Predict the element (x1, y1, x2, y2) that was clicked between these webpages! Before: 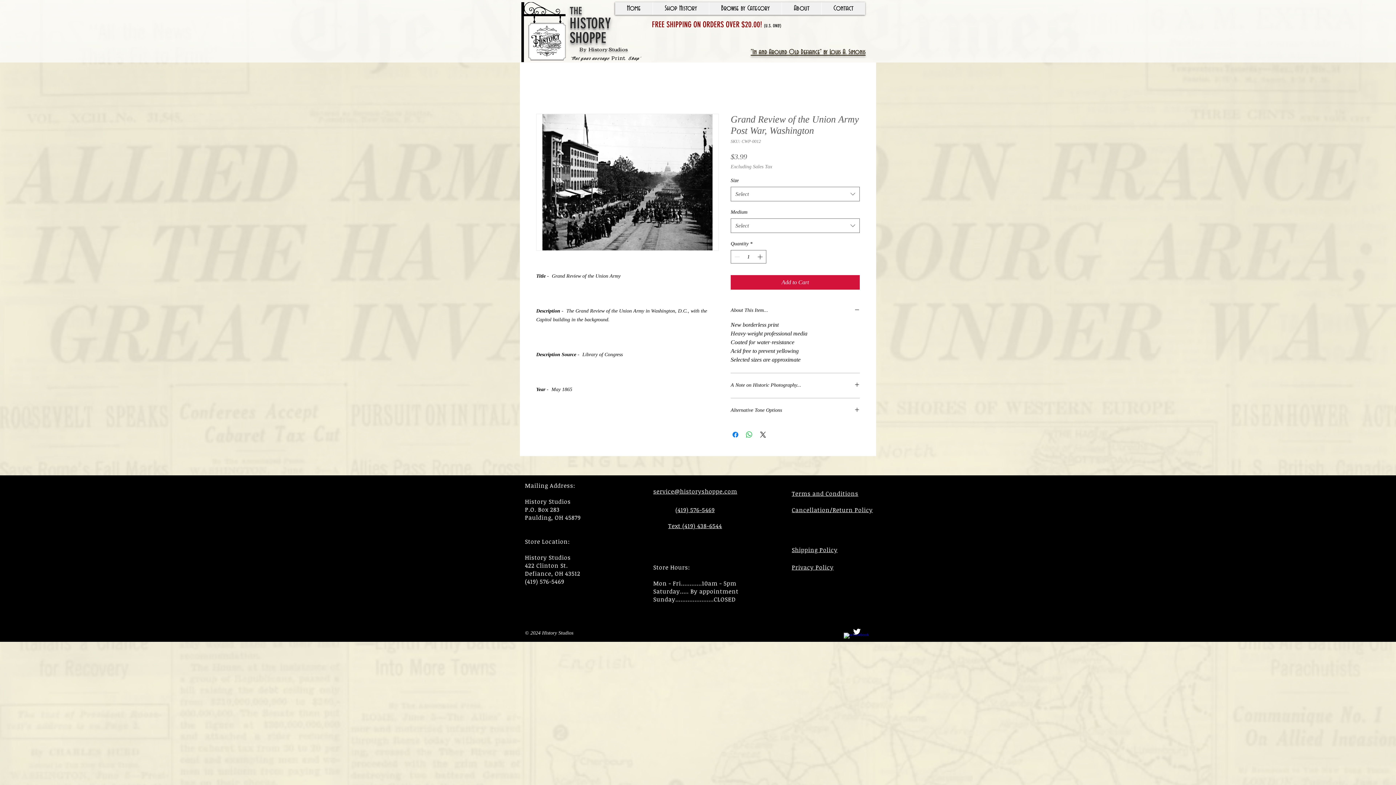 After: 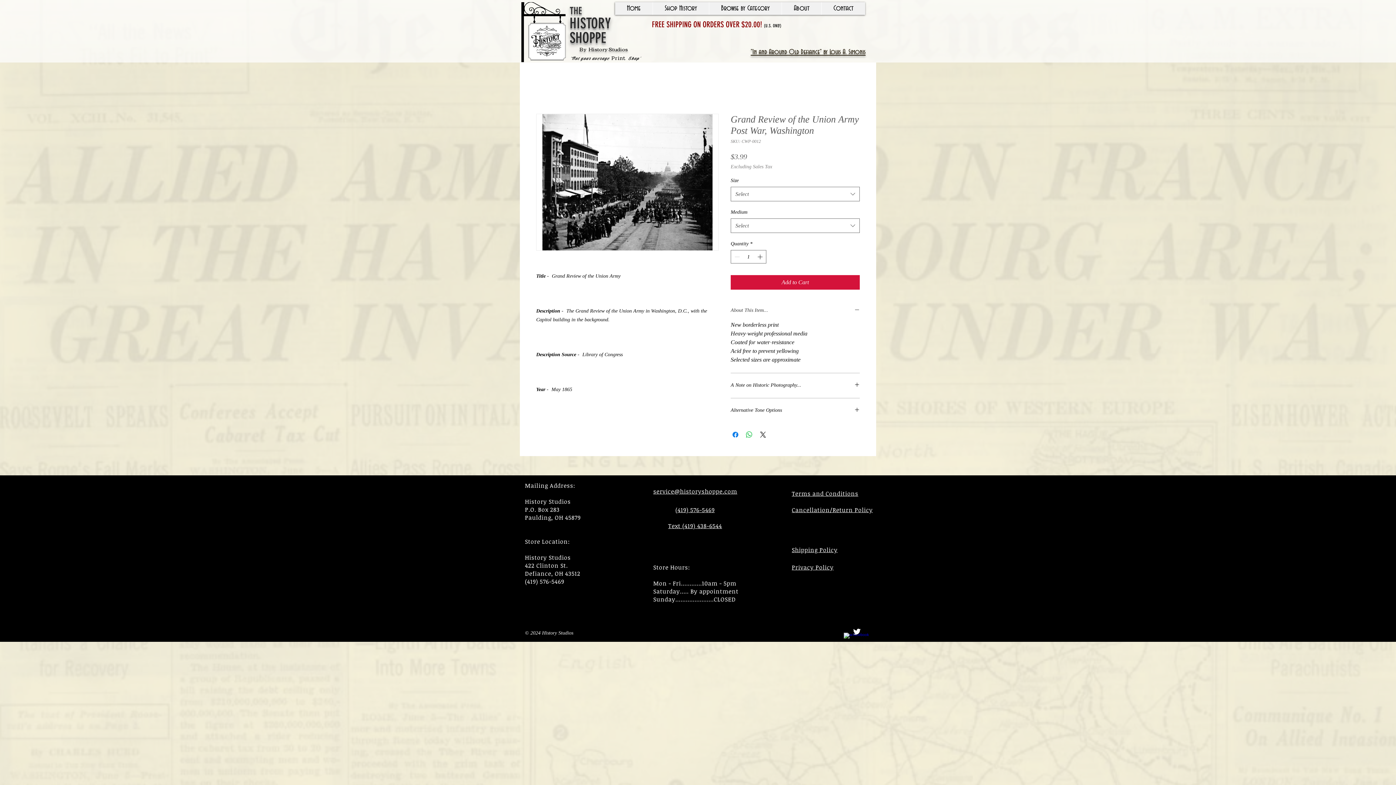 Action: bbox: (730, 307, 860, 314) label: About This Item...